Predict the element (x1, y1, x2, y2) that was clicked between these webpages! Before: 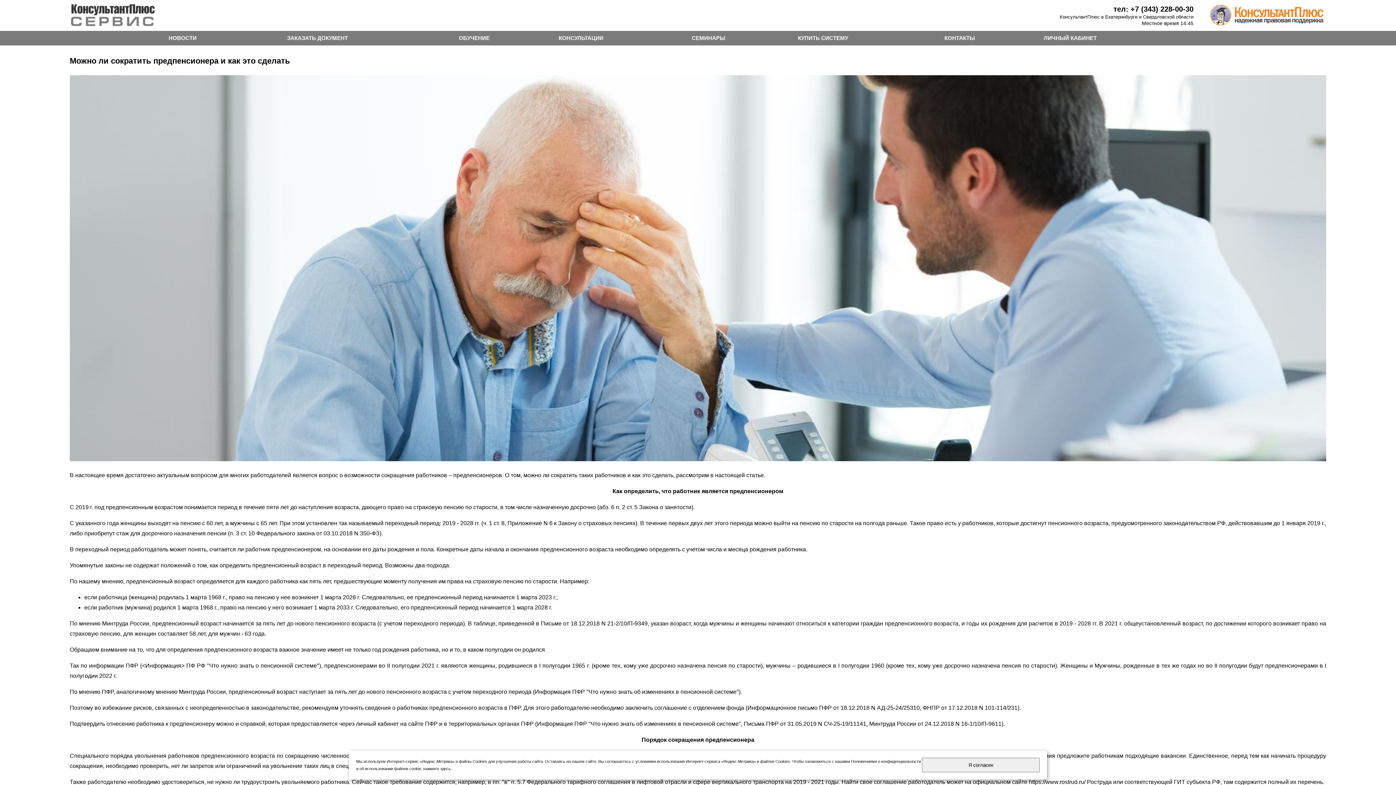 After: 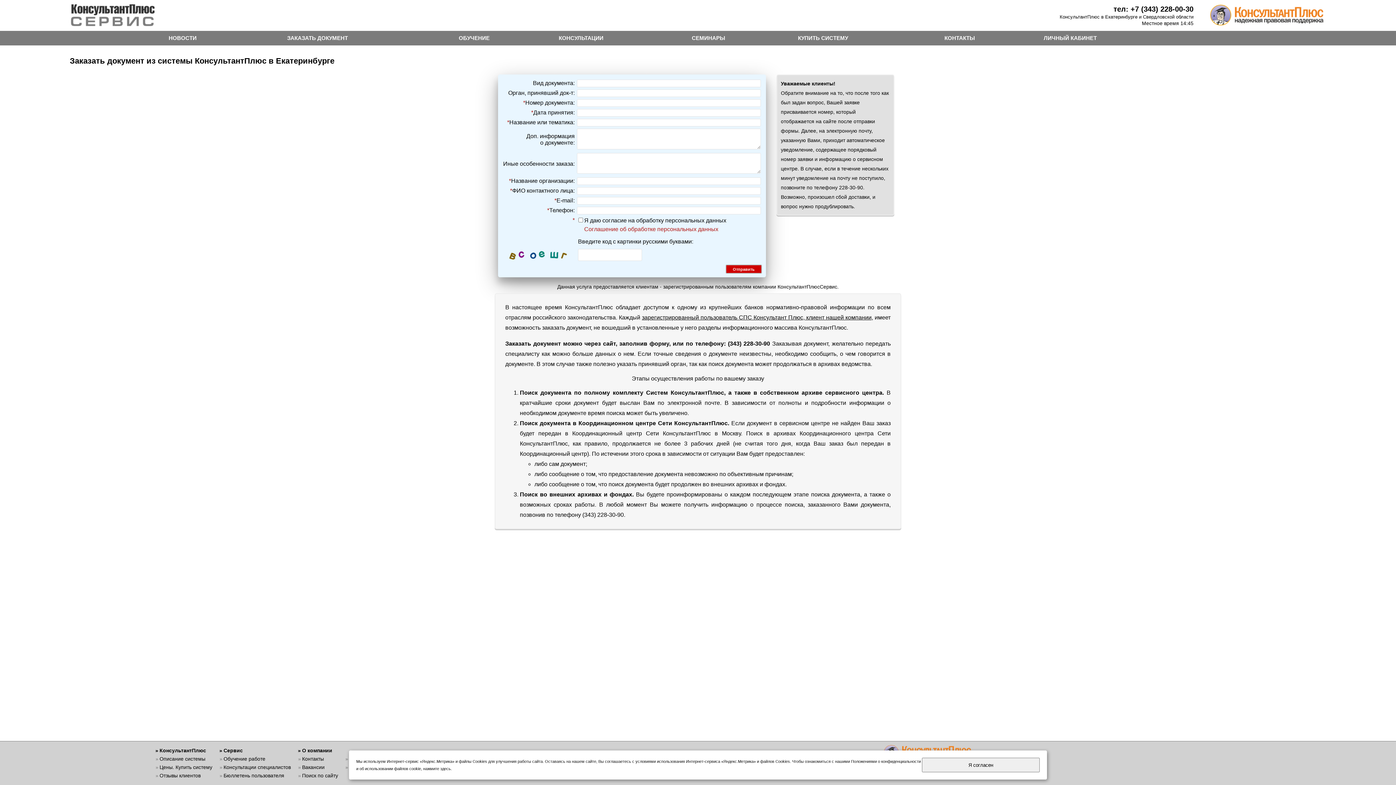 Action: bbox: (287, 34, 348, 41) label: ЗАКАЗАТЬ ДОКУМЕНТ